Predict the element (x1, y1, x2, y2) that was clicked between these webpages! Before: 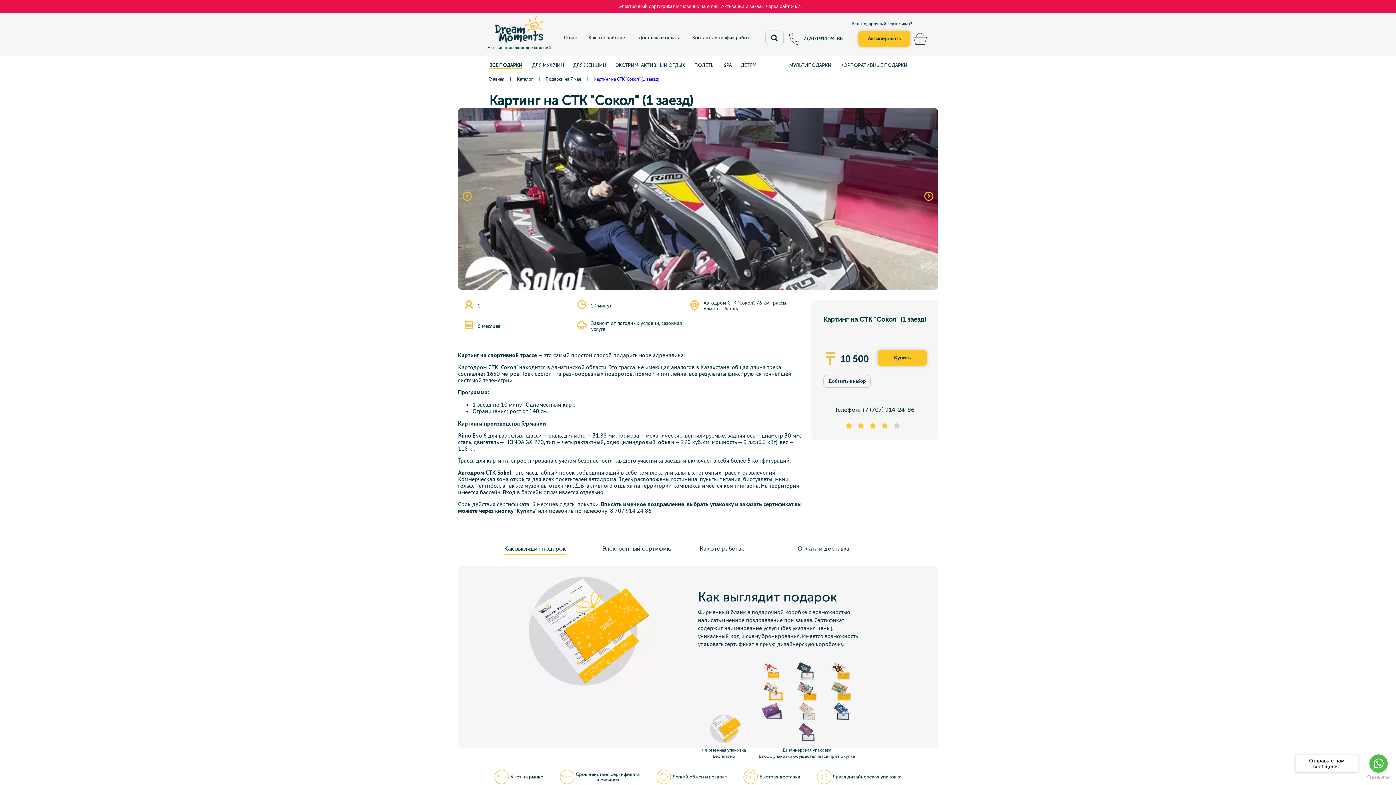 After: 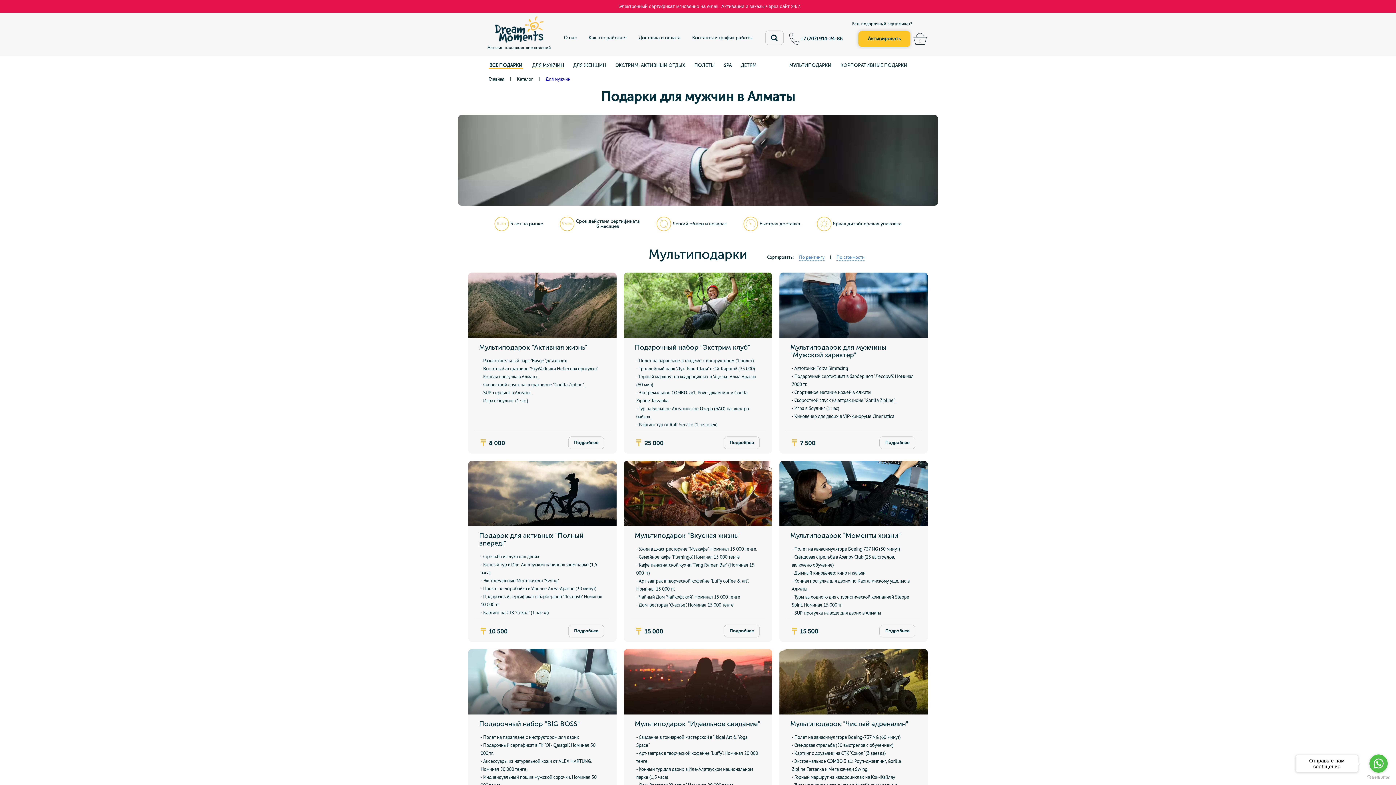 Action: label: ДЛЯ МУЖЧИН bbox: (532, 62, 564, 68)